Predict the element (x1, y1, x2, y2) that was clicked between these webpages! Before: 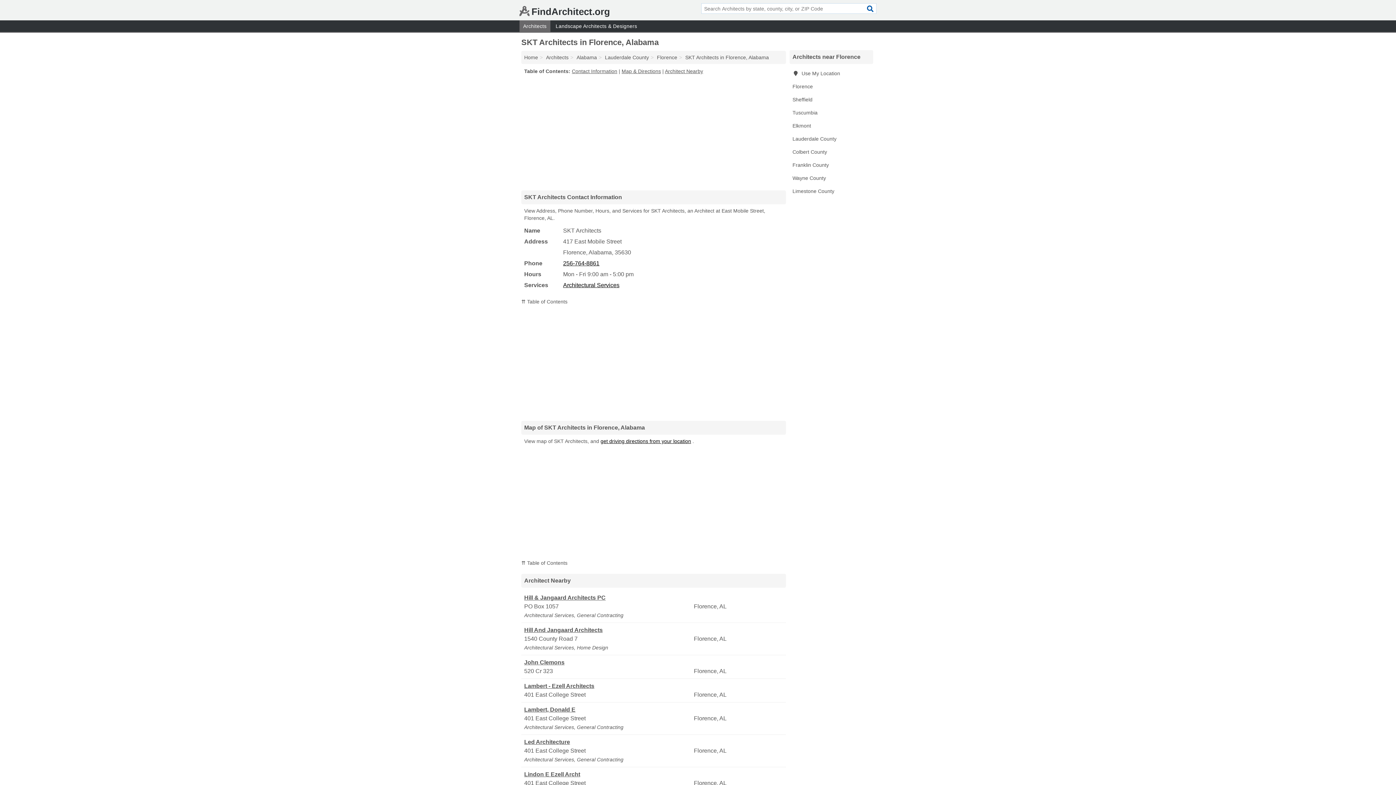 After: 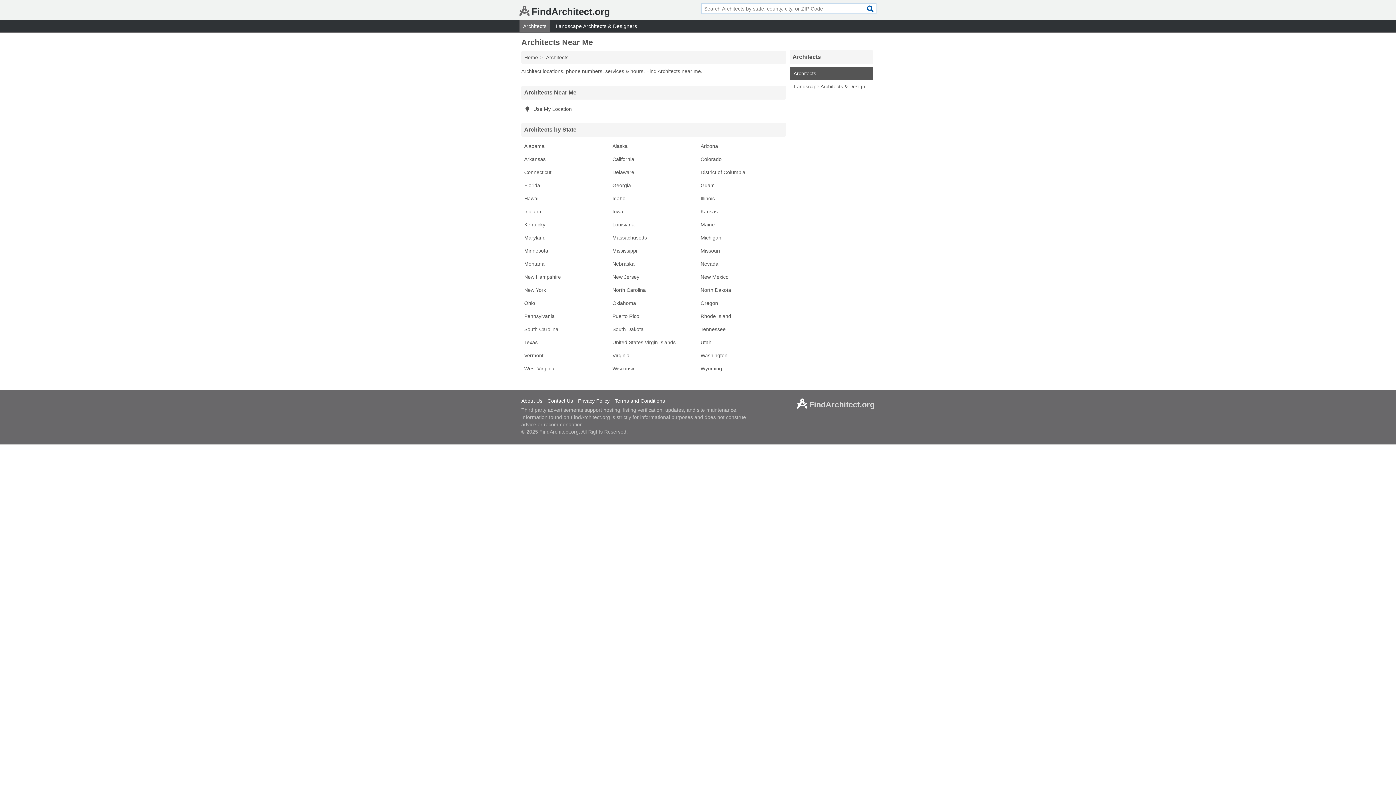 Action: label: Architects bbox: (546, 54, 568, 60)